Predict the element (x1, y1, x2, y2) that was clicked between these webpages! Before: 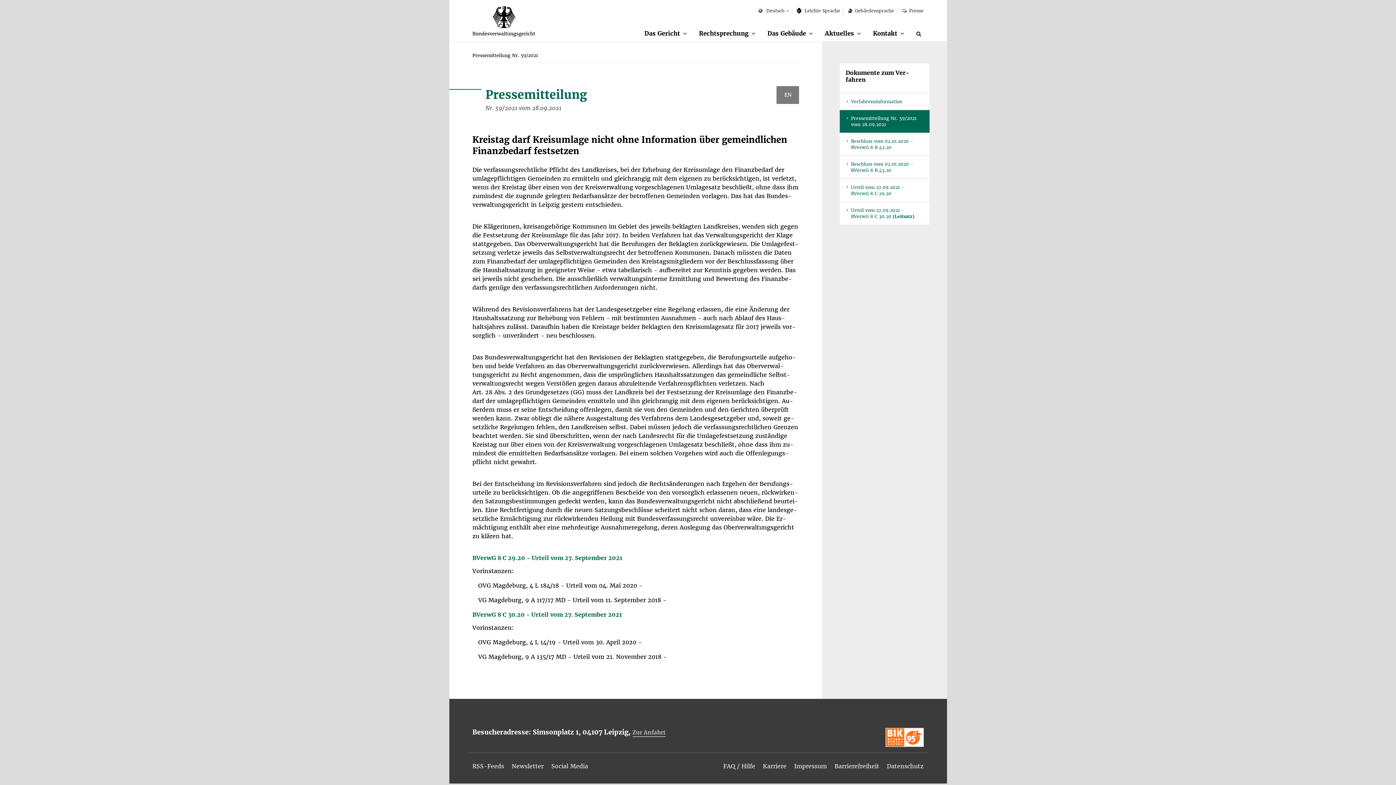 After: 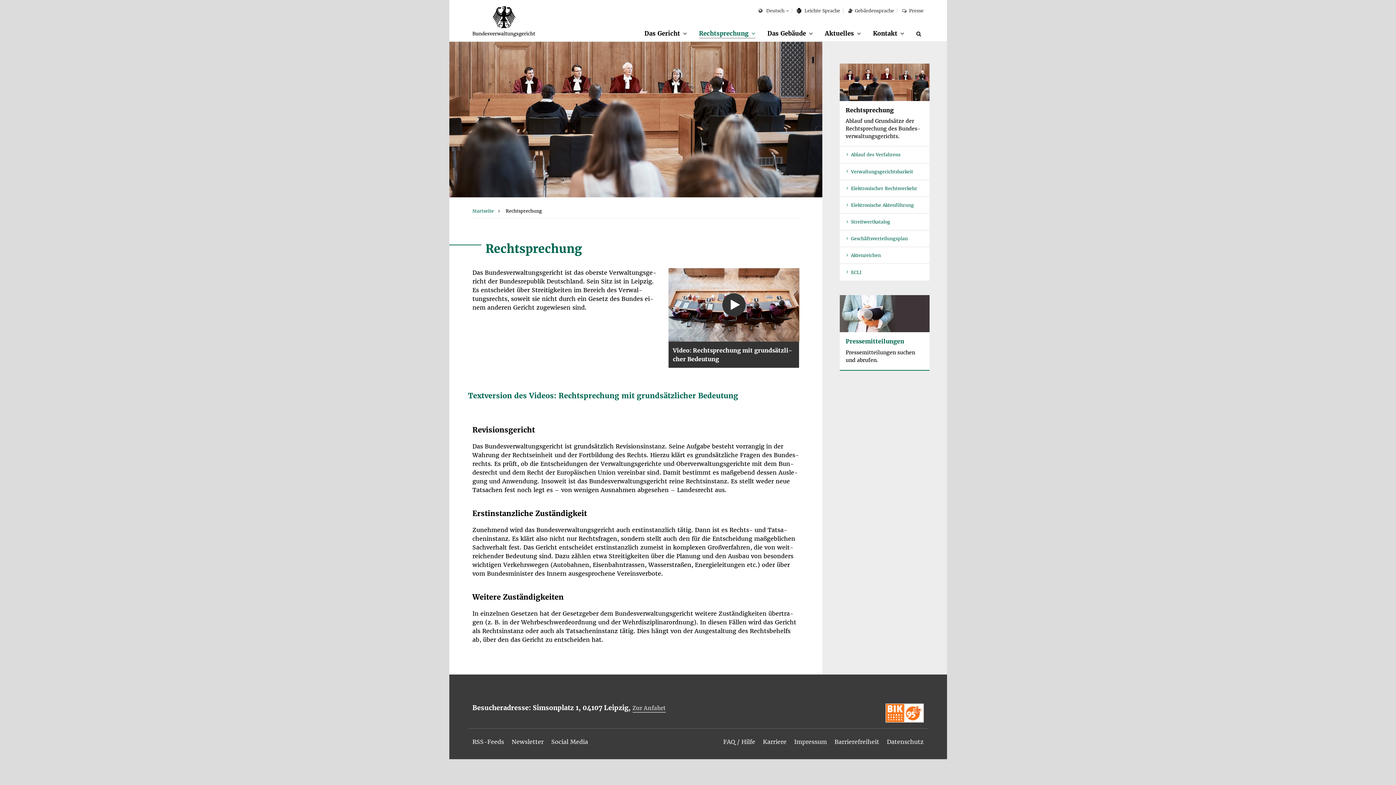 Action: bbox: (699, 29, 755, 38) label: Recht­spre­chung